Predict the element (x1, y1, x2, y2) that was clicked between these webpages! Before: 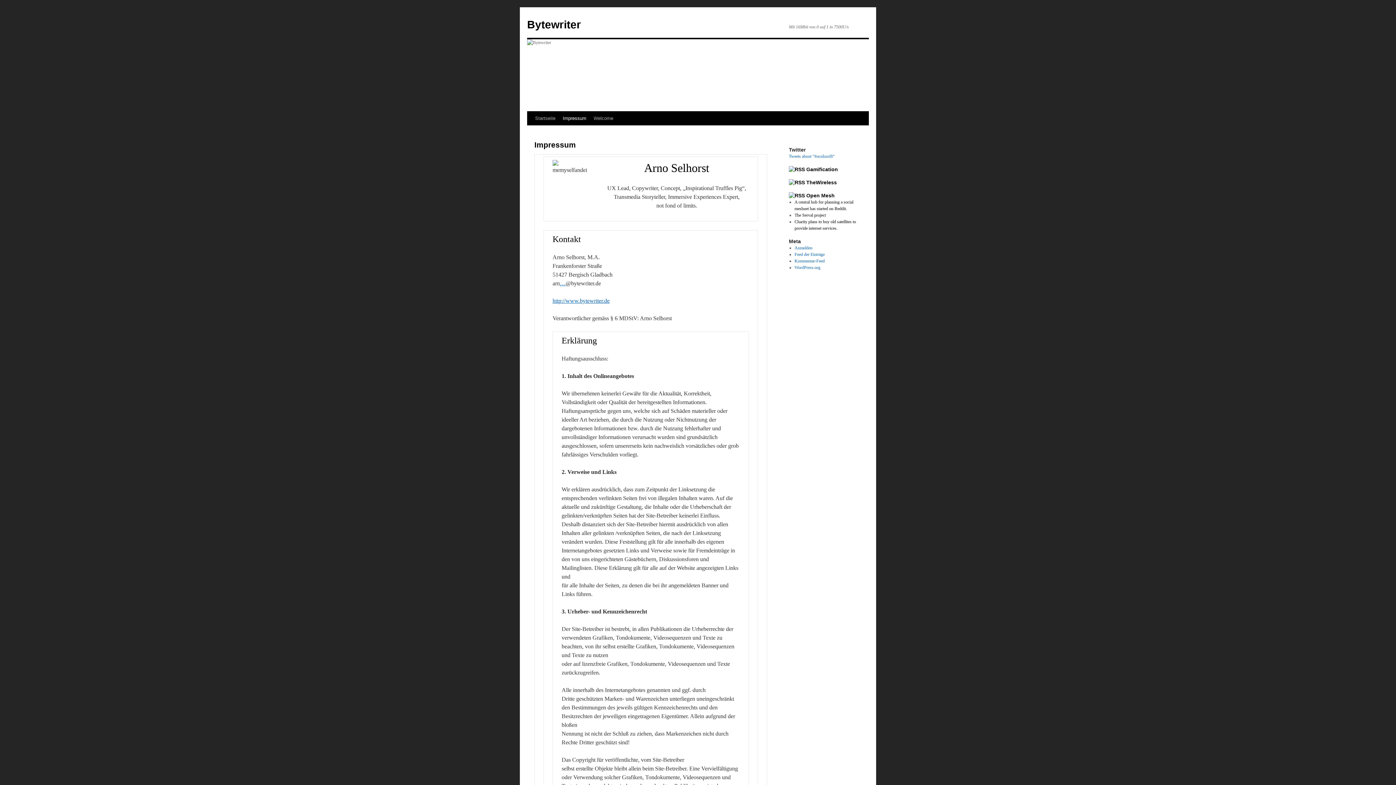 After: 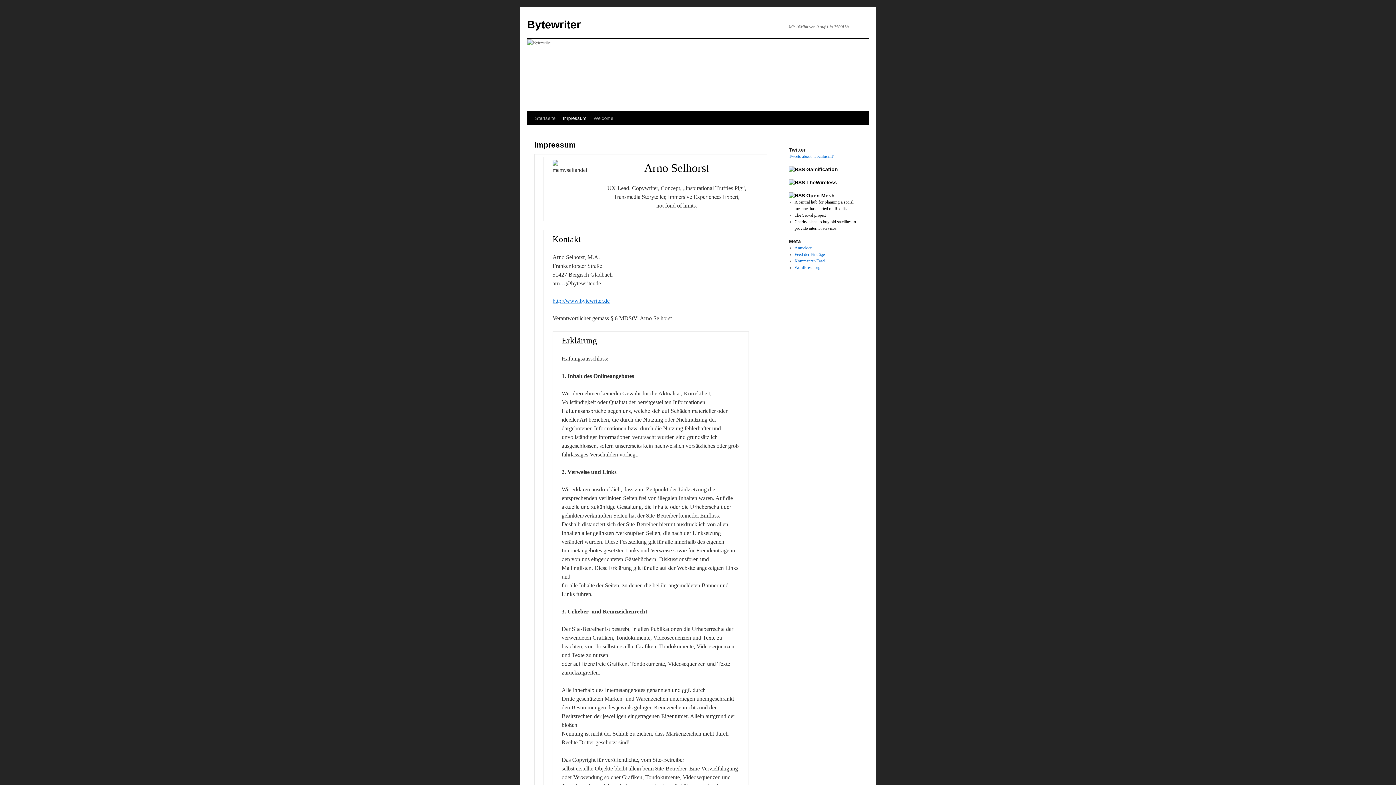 Action: label: Impressum bbox: (559, 111, 590, 125)